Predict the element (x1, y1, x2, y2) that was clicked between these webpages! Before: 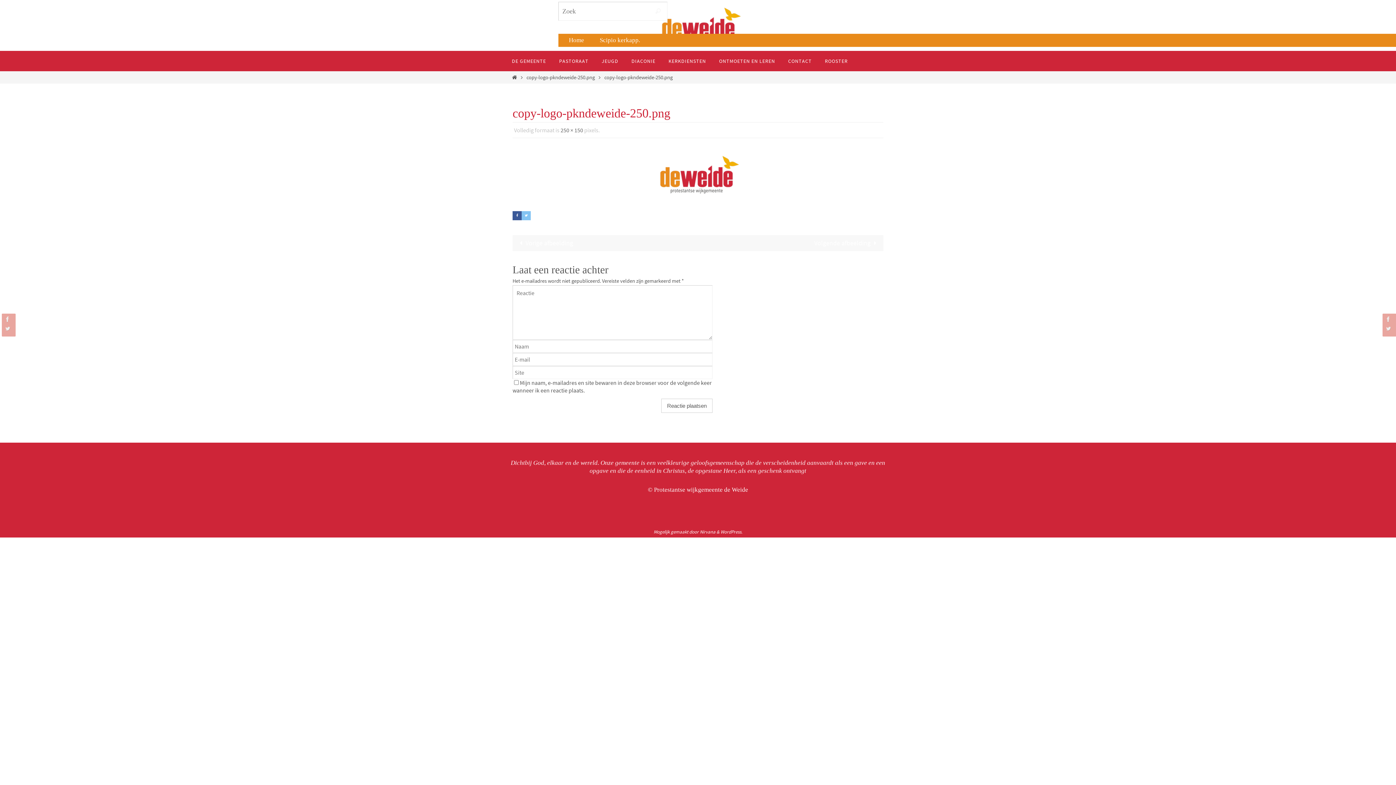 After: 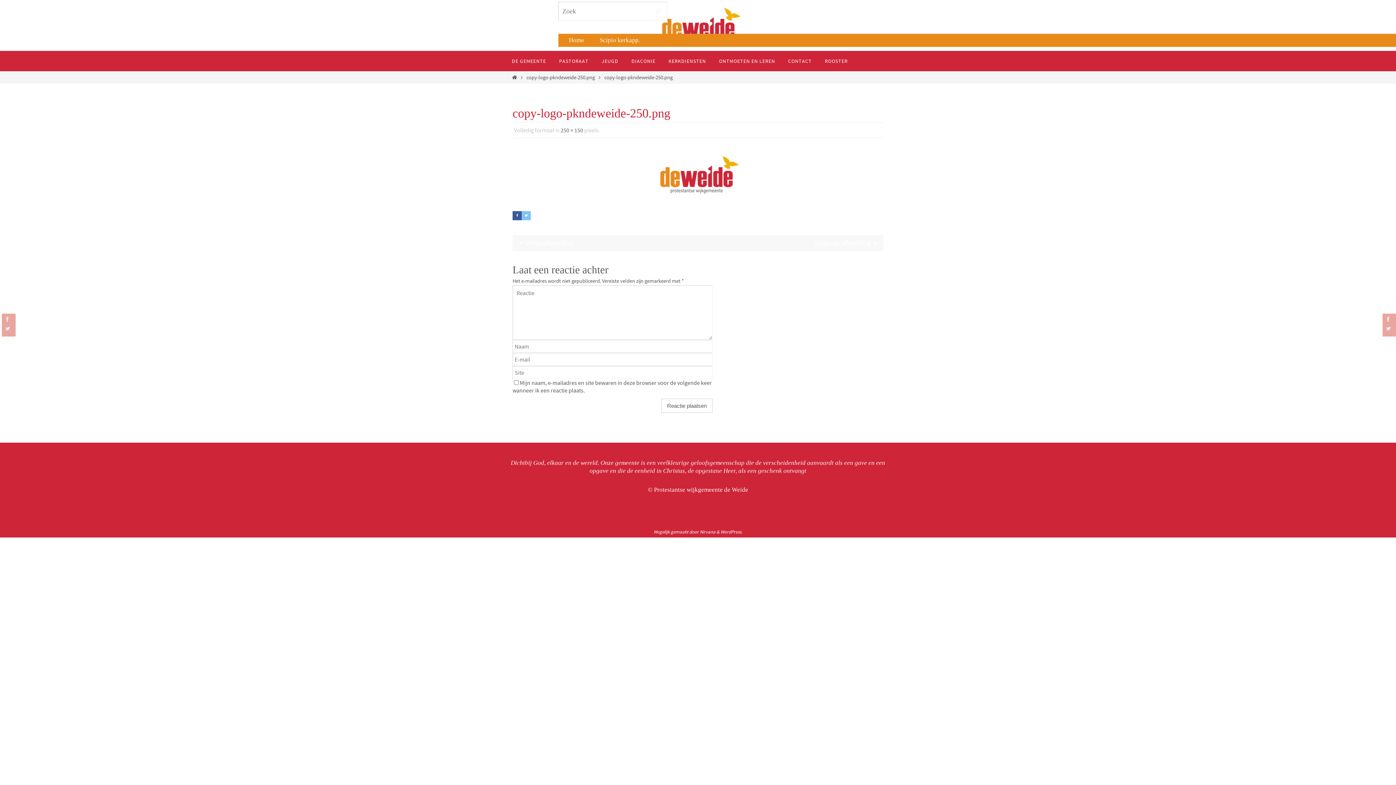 Action: bbox: (526, 74, 595, 80) label: copy-logo-pkndeweide-250.png